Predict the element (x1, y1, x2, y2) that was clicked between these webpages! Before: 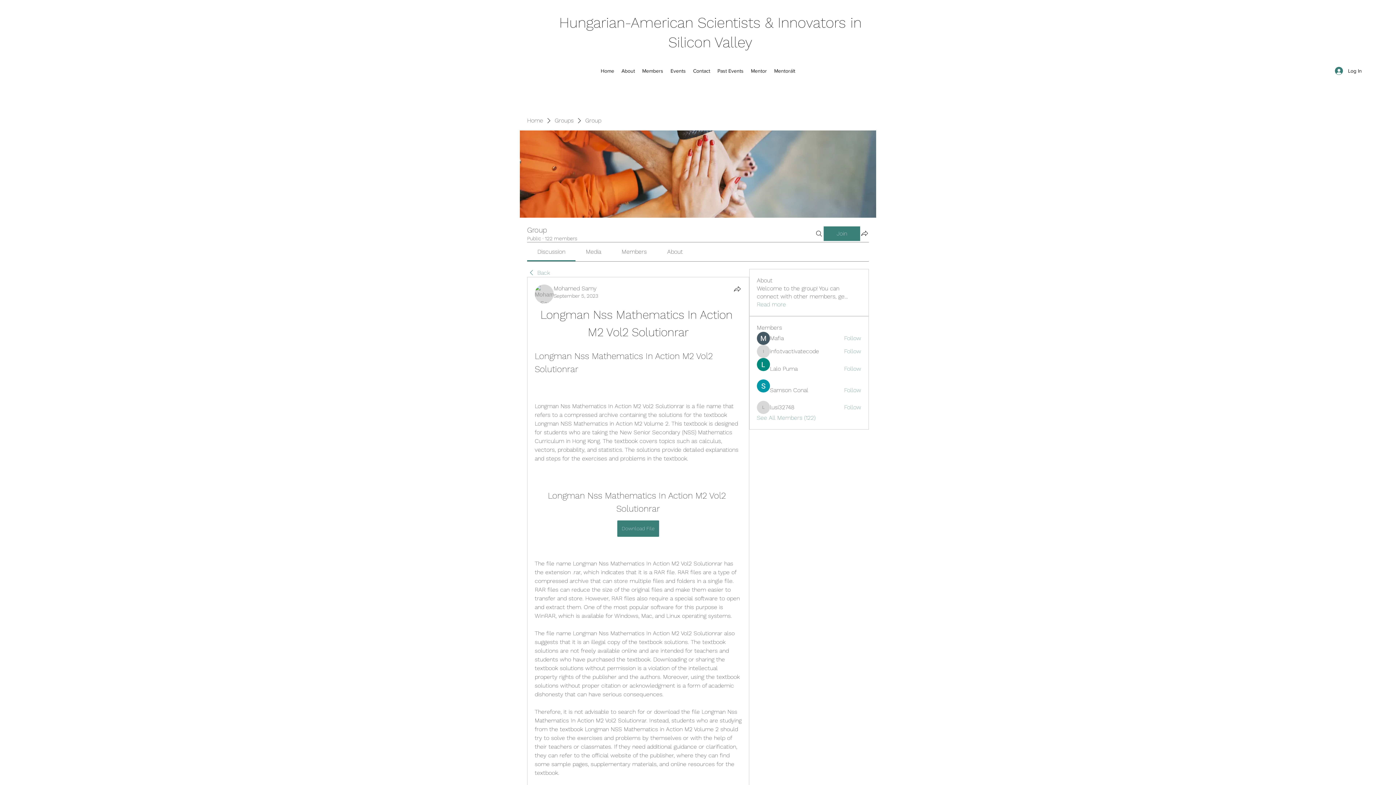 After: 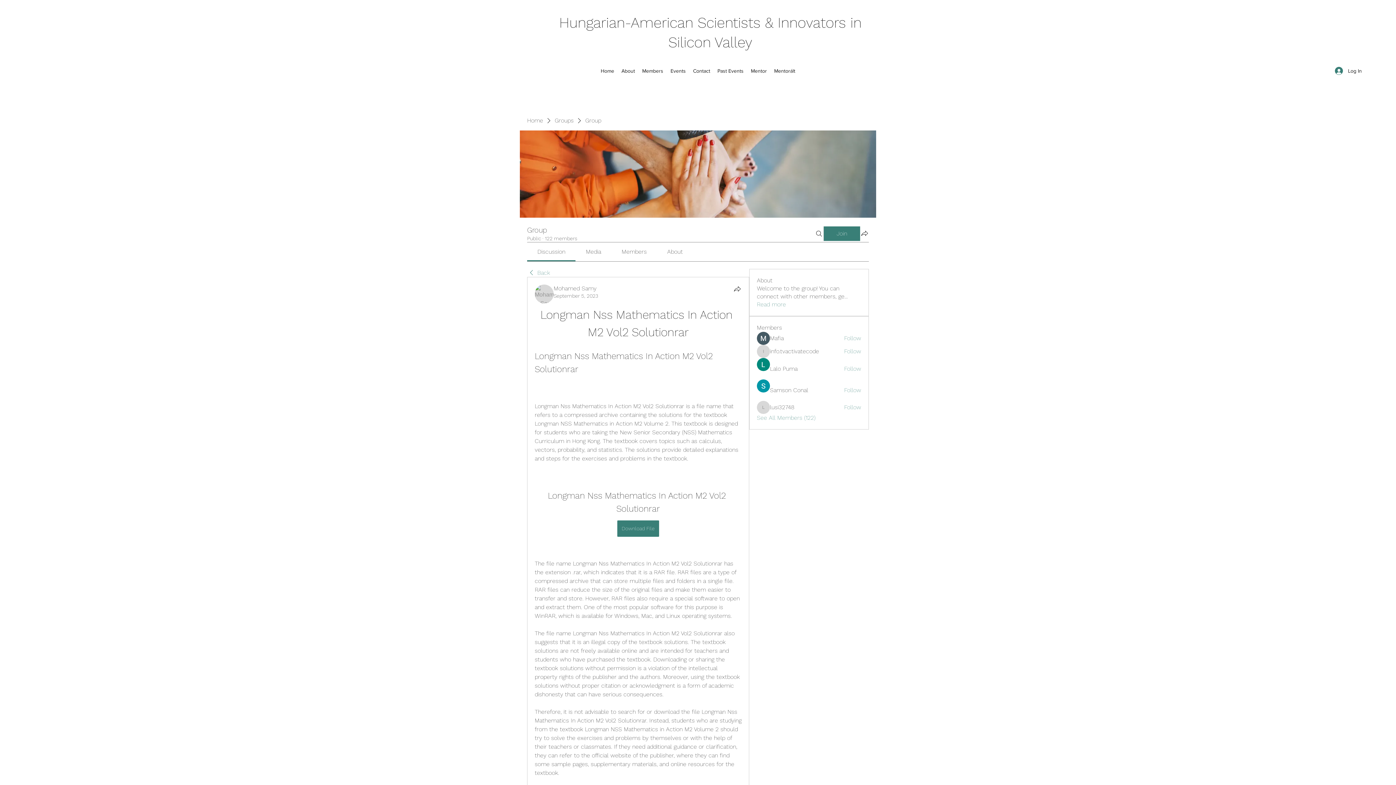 Action: bbox: (537, 248, 565, 255) label: Discussion